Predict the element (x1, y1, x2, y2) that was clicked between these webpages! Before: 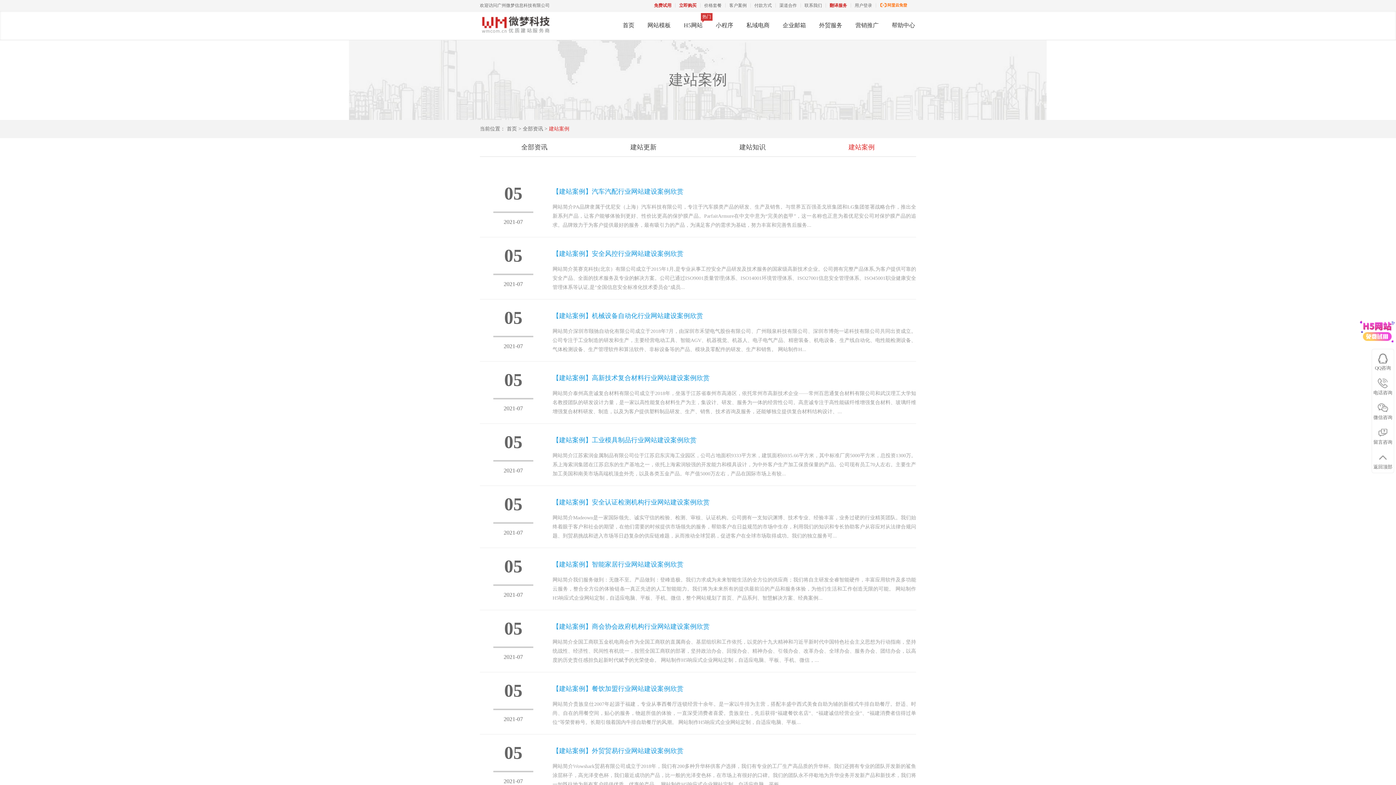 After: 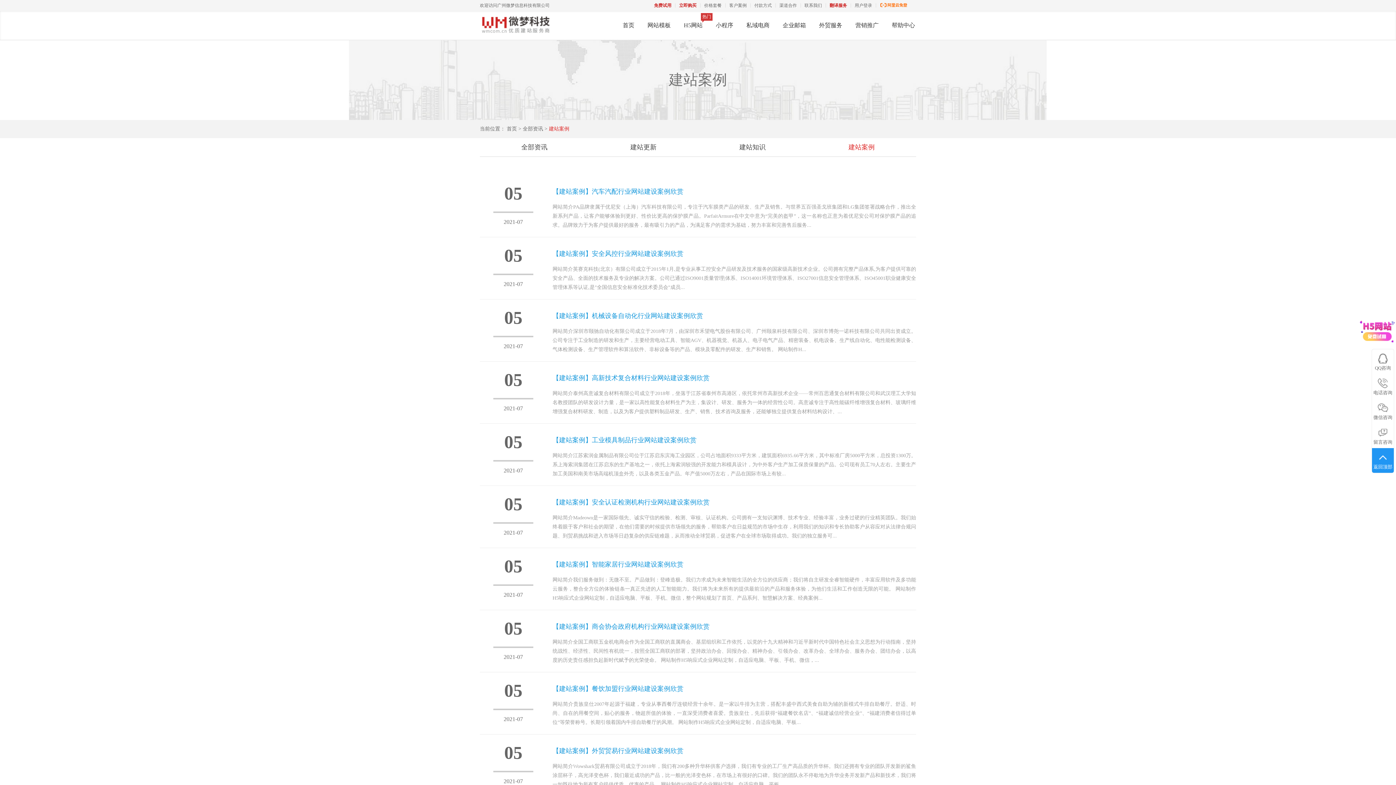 Action: bbox: (1372, 452, 1394, 469) label: 返回顶部